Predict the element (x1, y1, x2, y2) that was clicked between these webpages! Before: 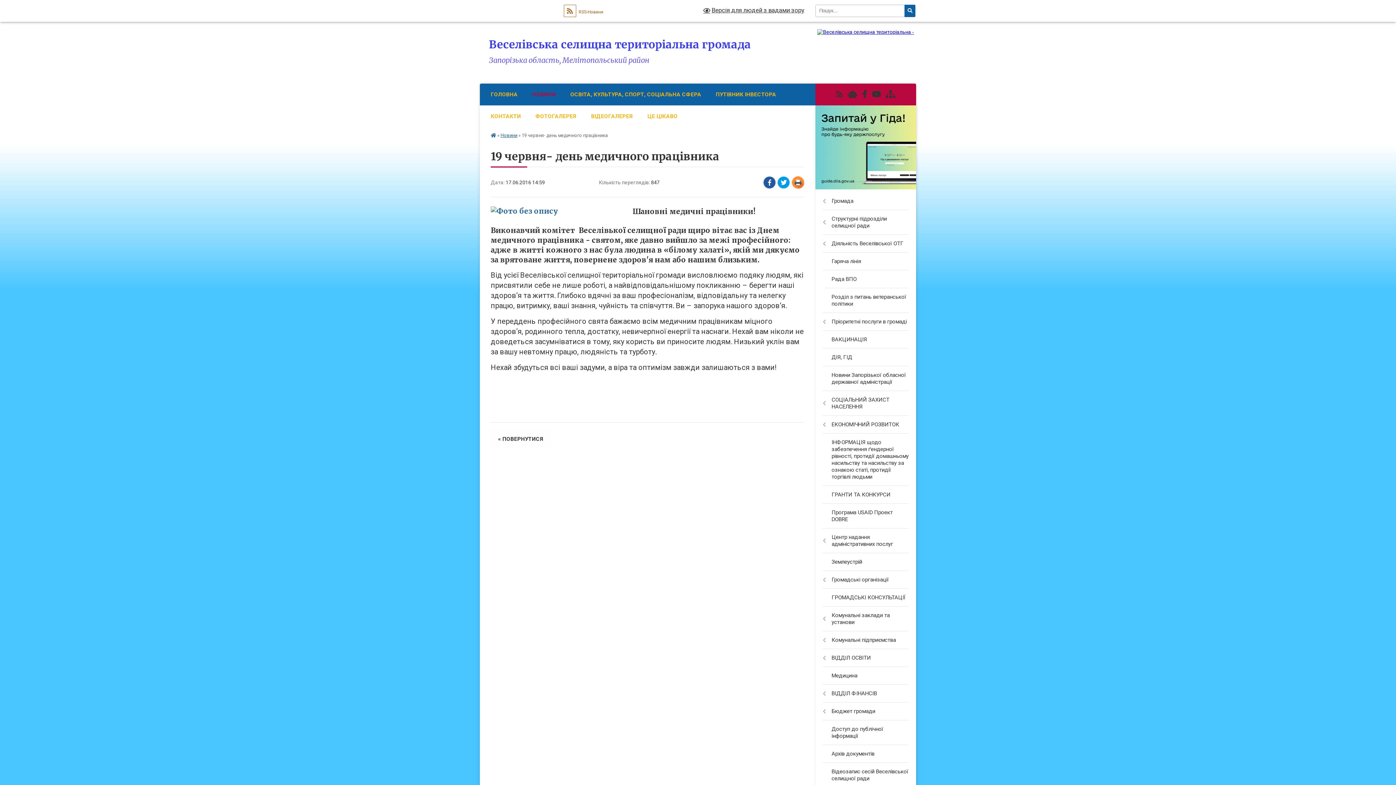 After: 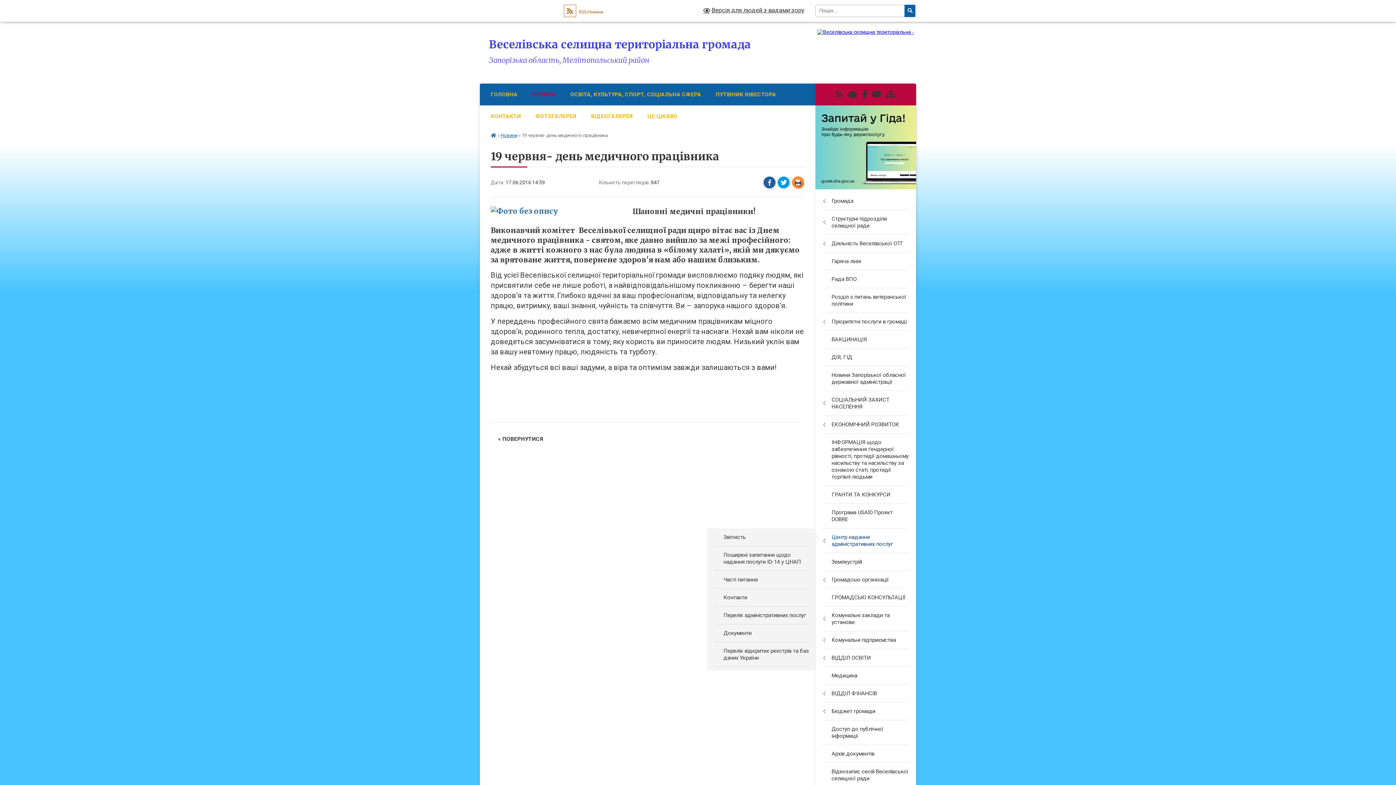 Action: bbox: (815, 528, 916, 553) label: Центр надання адміністративних послуг